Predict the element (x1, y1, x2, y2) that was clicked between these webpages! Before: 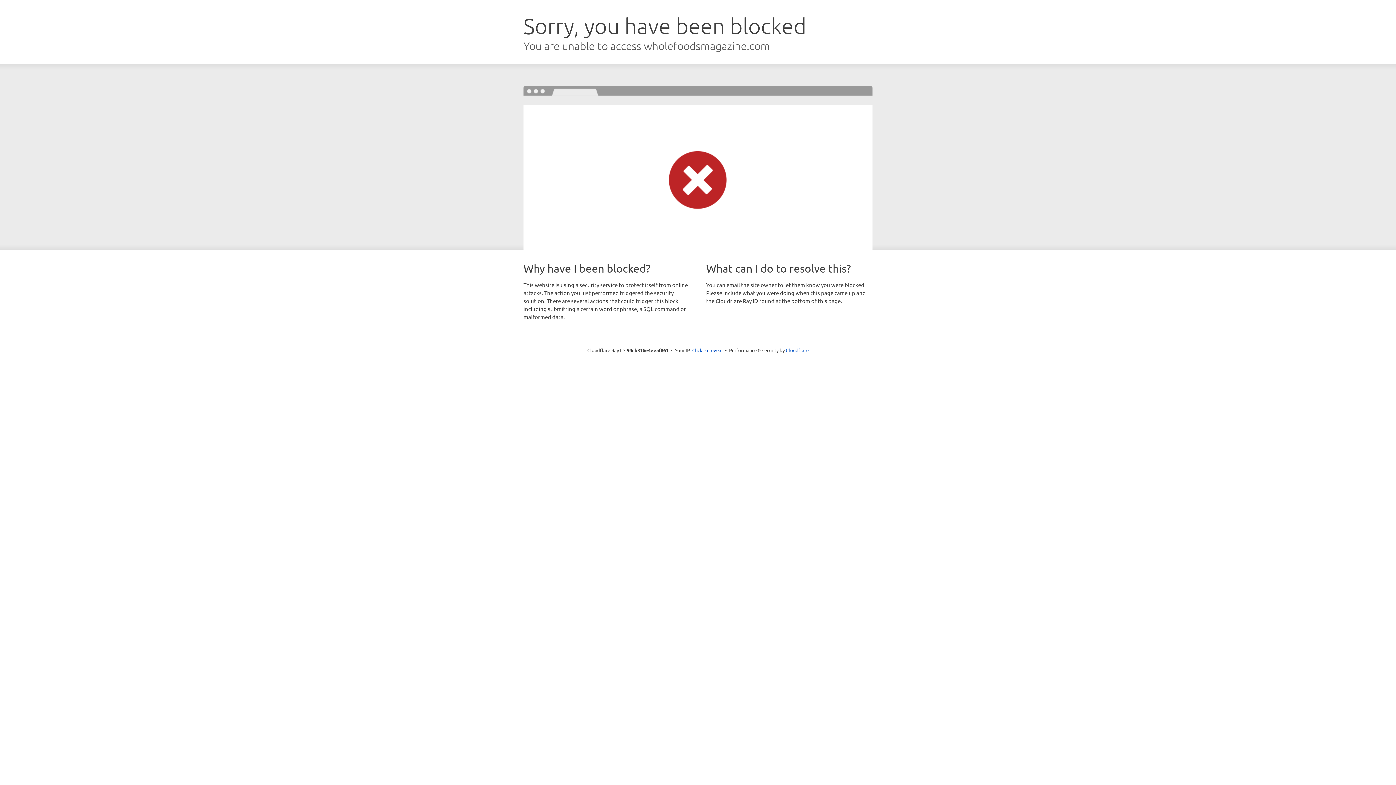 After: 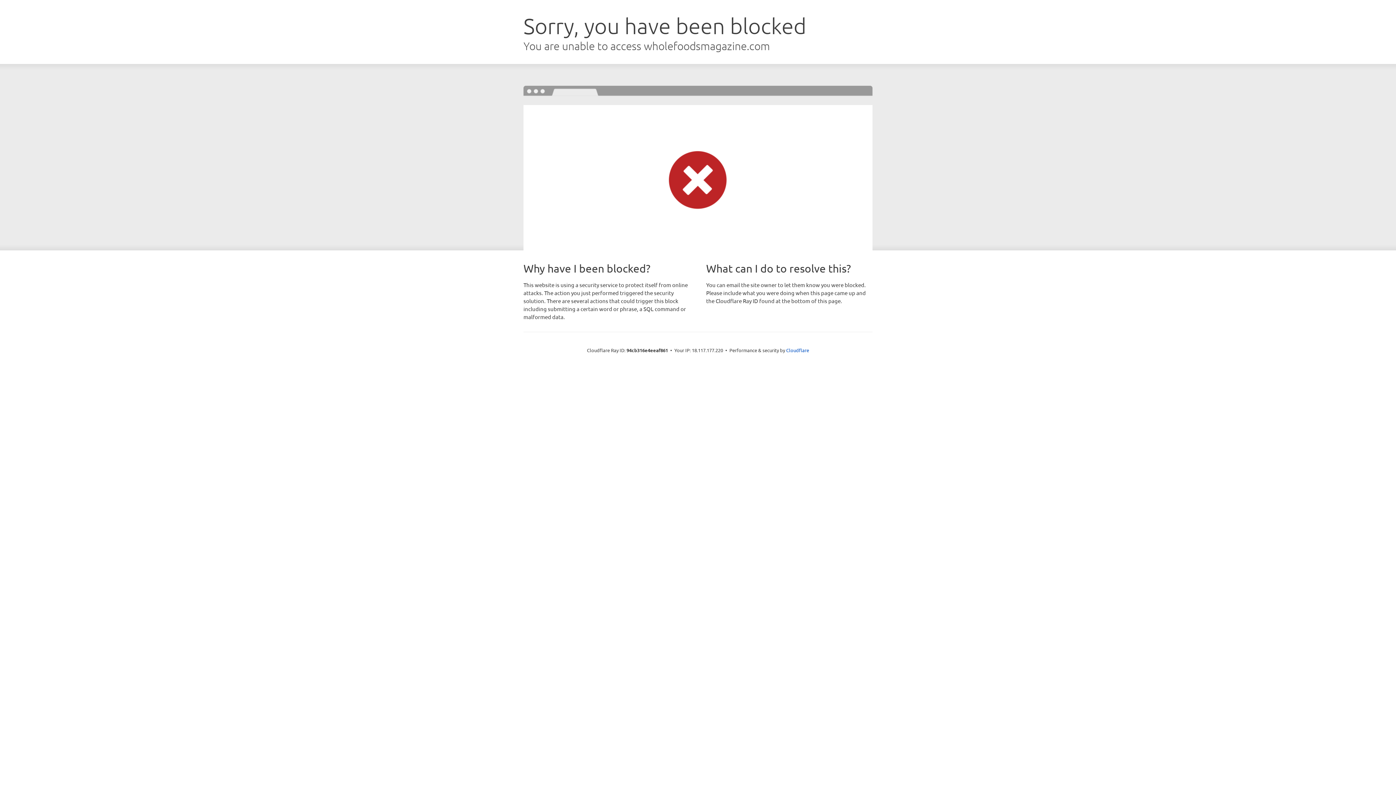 Action: bbox: (692, 346, 722, 353) label: Click to reveal